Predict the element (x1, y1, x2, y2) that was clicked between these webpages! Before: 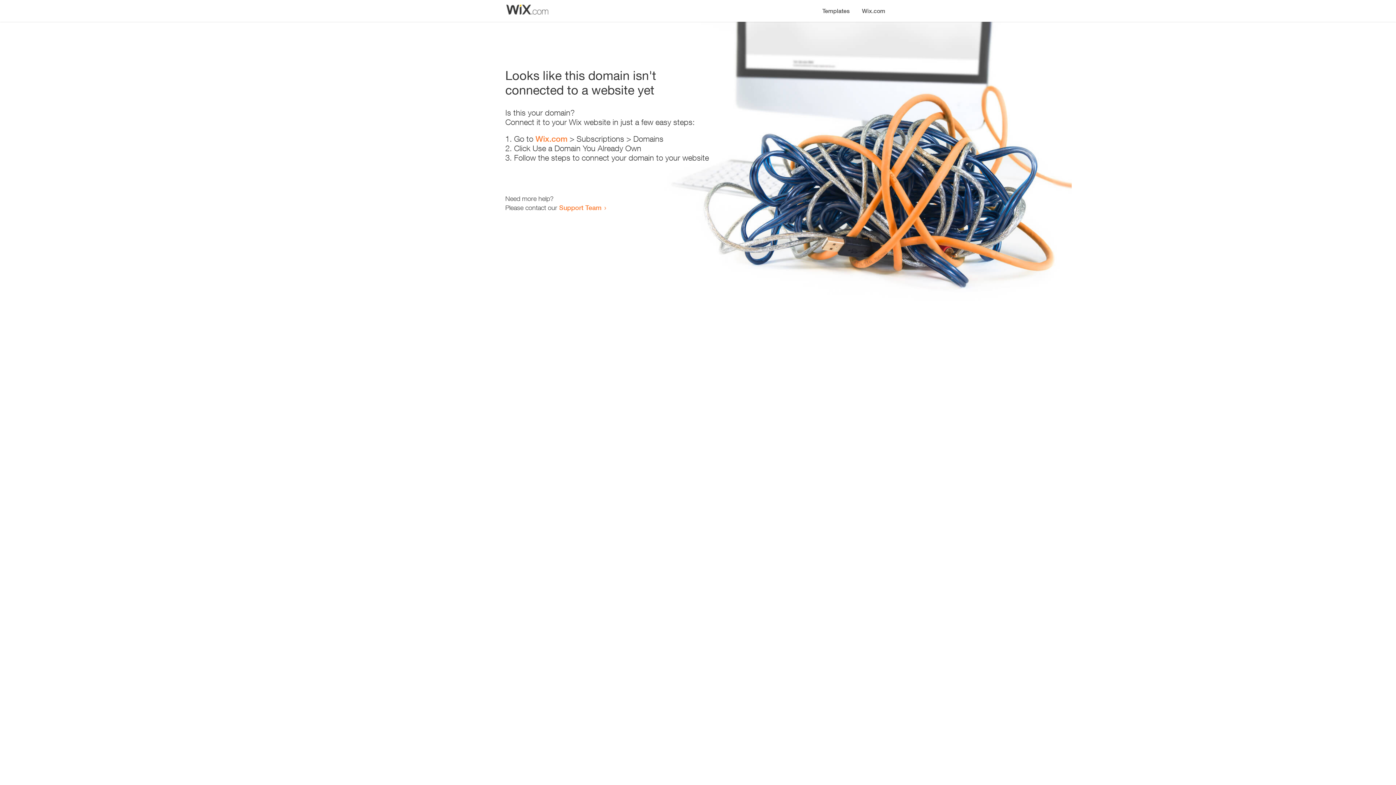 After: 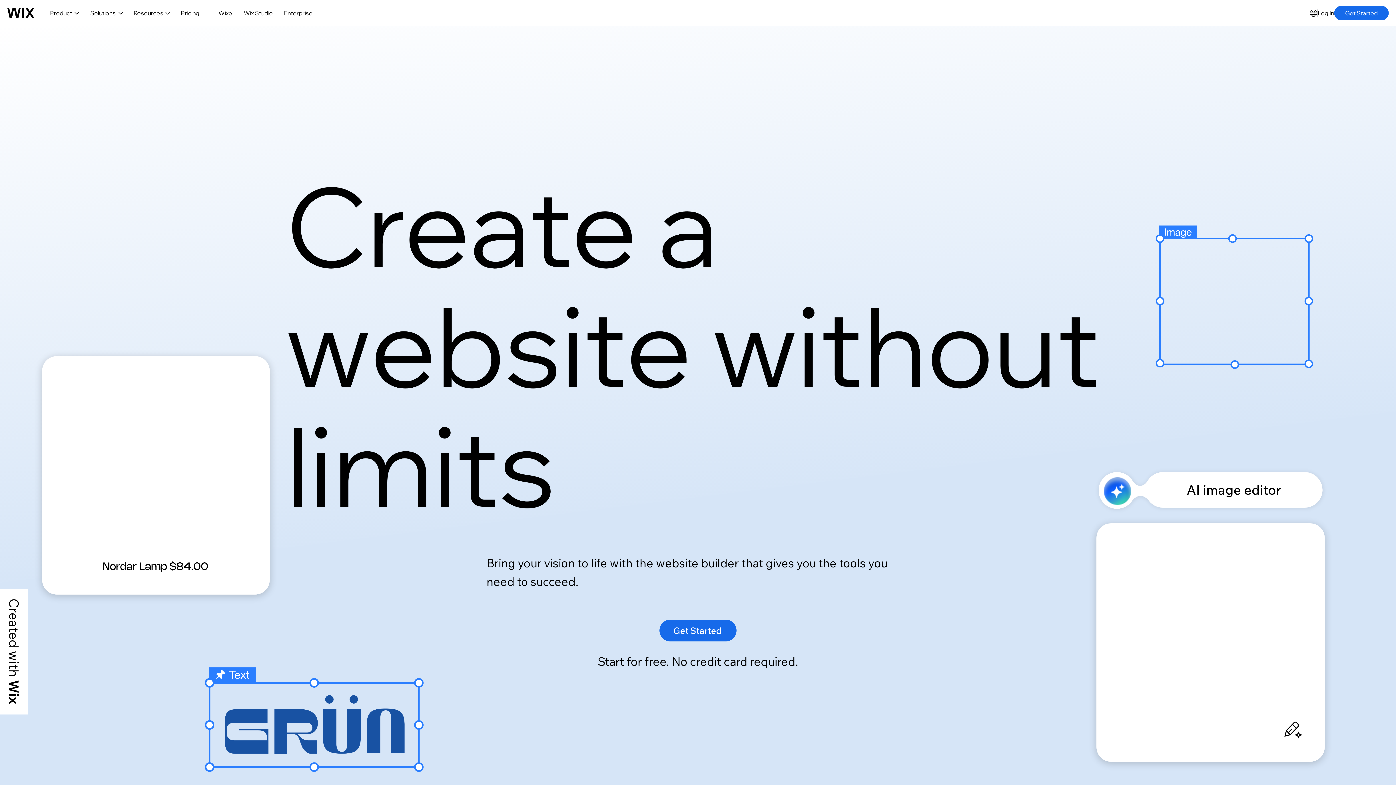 Action: bbox: (856, 0, 890, 14) label: Wix.com